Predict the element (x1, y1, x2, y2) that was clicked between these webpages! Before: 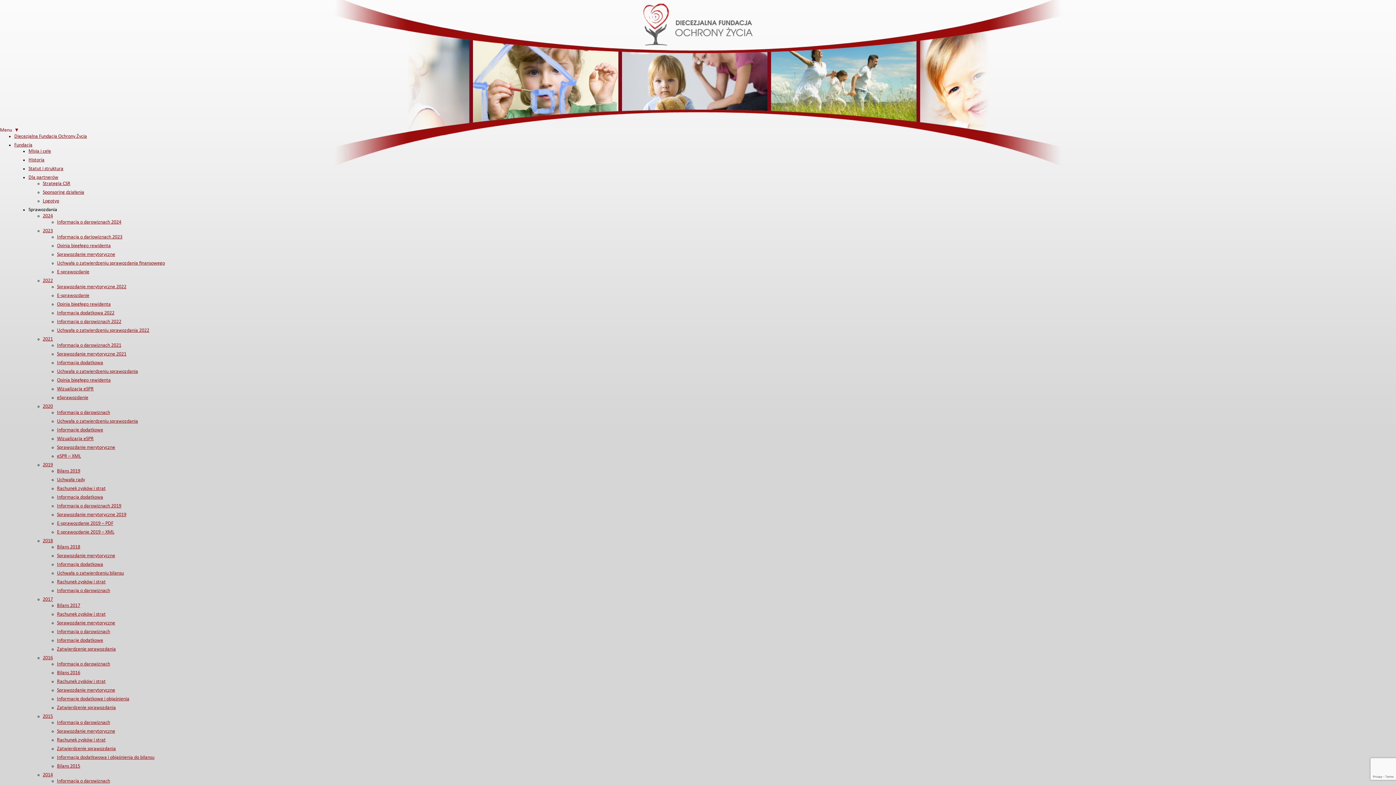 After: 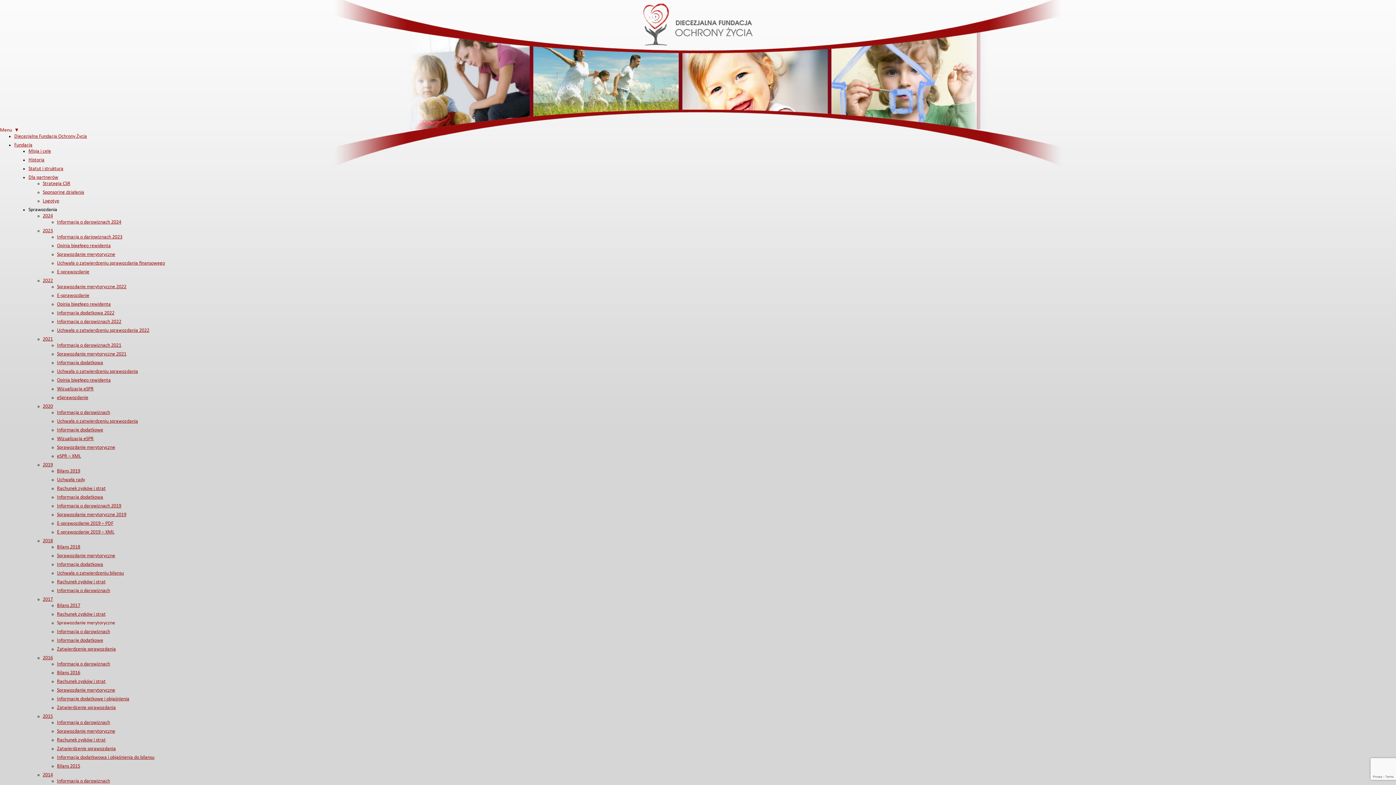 Action: bbox: (57, 620, 115, 626) label: Sprawozdanie merytoryczne